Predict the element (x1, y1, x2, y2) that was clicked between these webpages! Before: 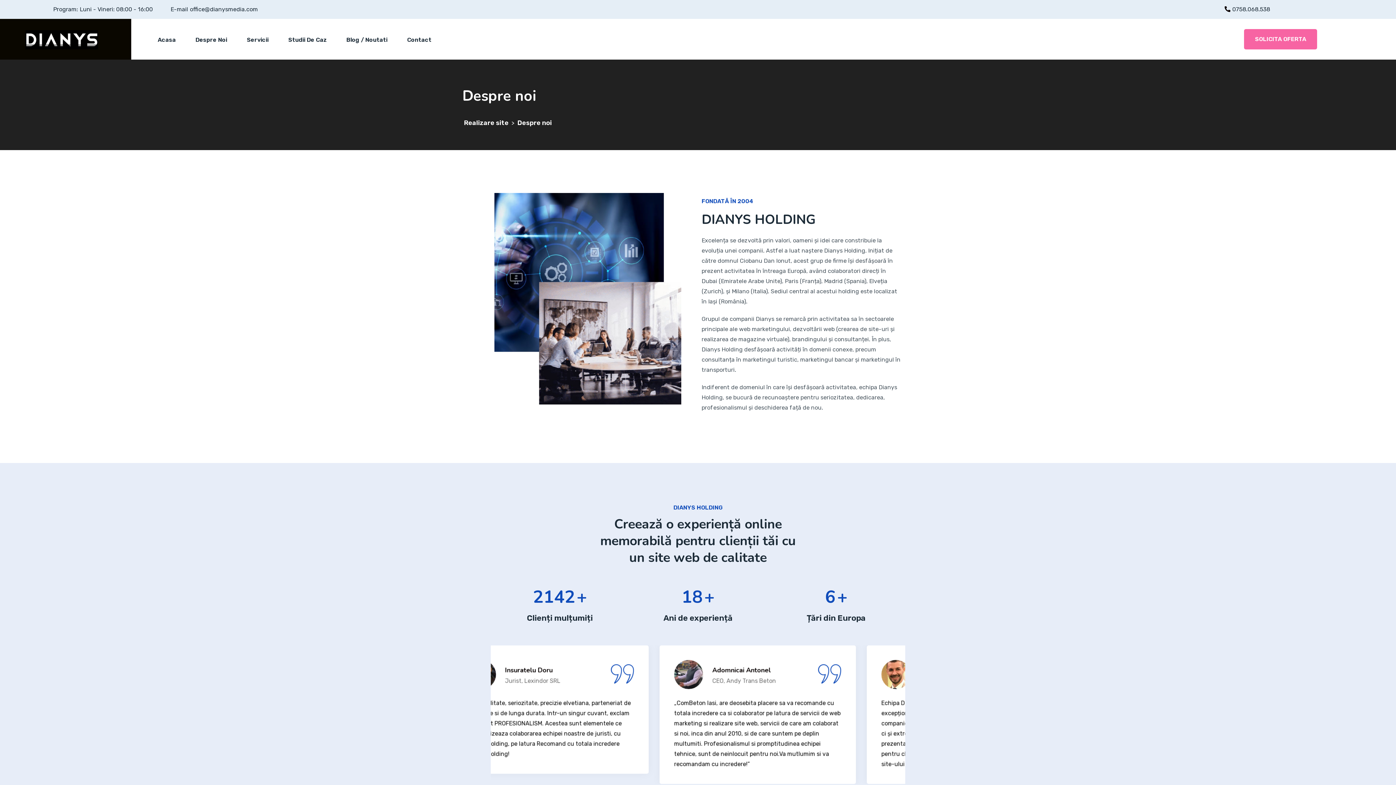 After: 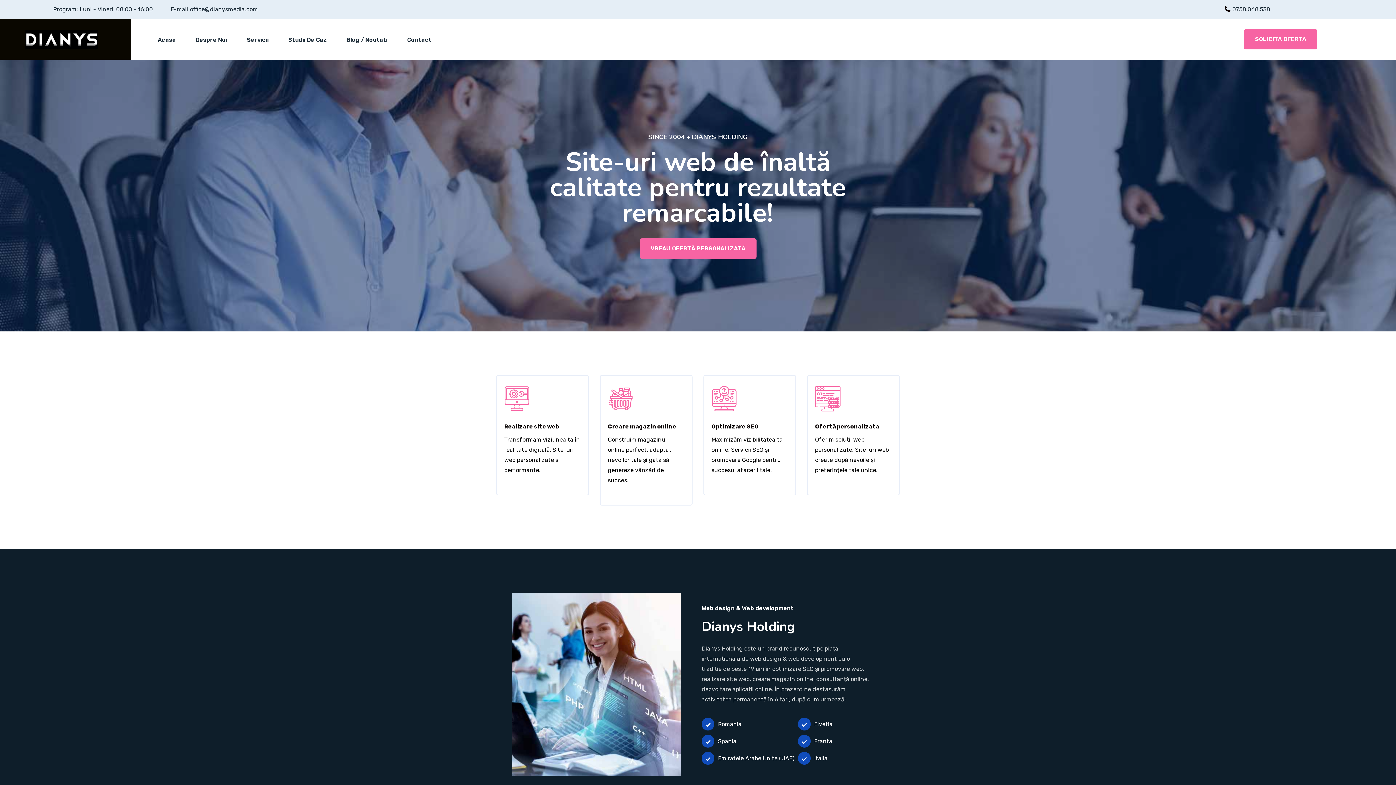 Action: bbox: (25, 35, 98, 42)